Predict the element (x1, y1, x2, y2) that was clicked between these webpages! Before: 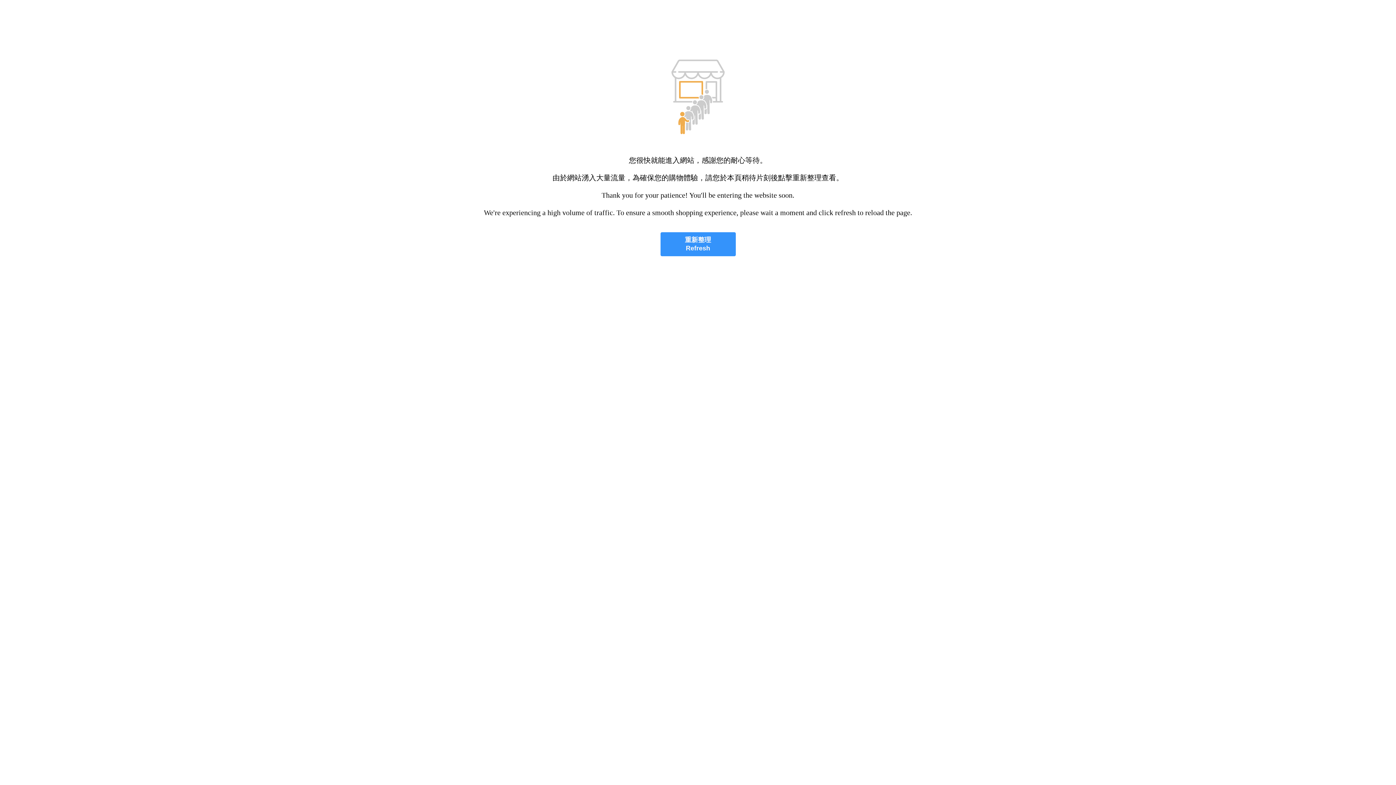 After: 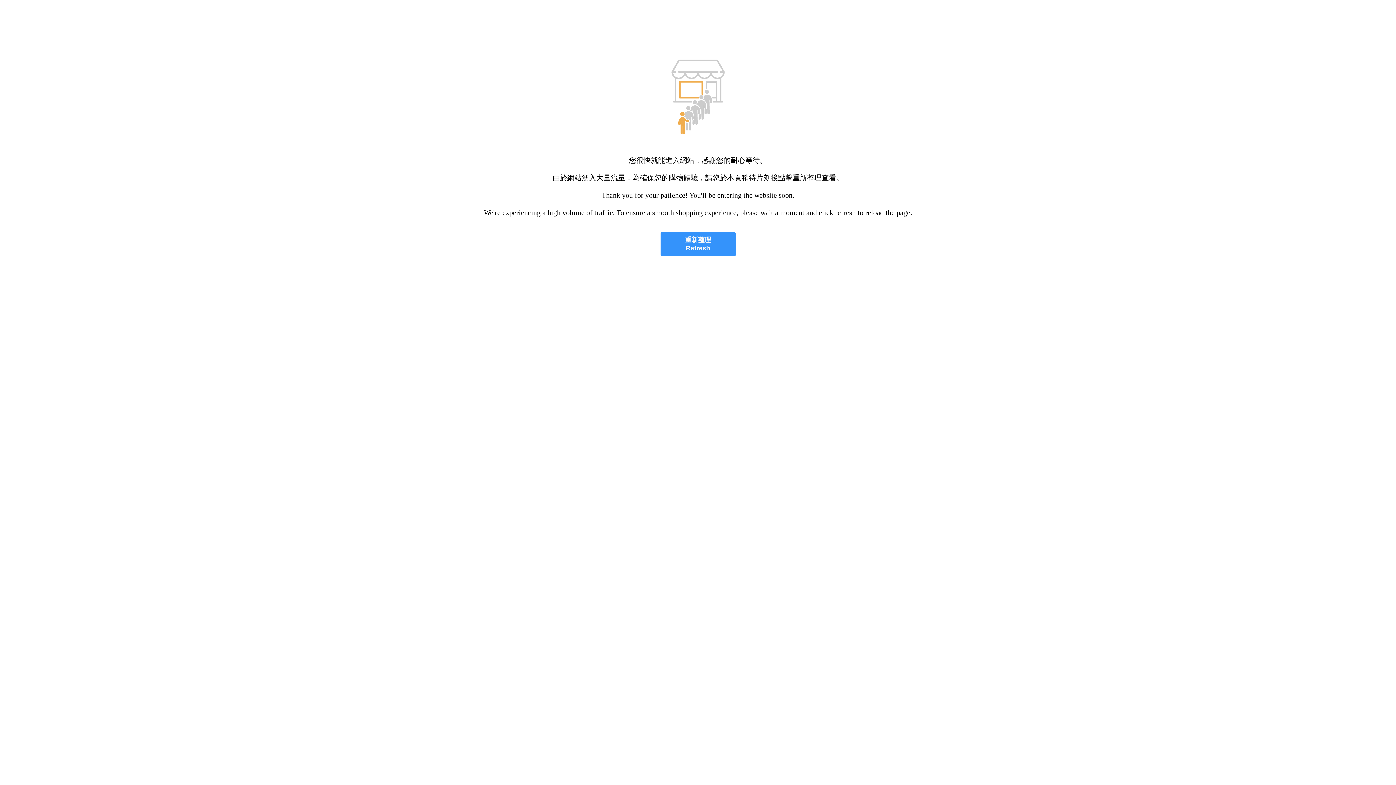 Action: label: 重新整理
Refresh bbox: (660, 232, 735, 256)